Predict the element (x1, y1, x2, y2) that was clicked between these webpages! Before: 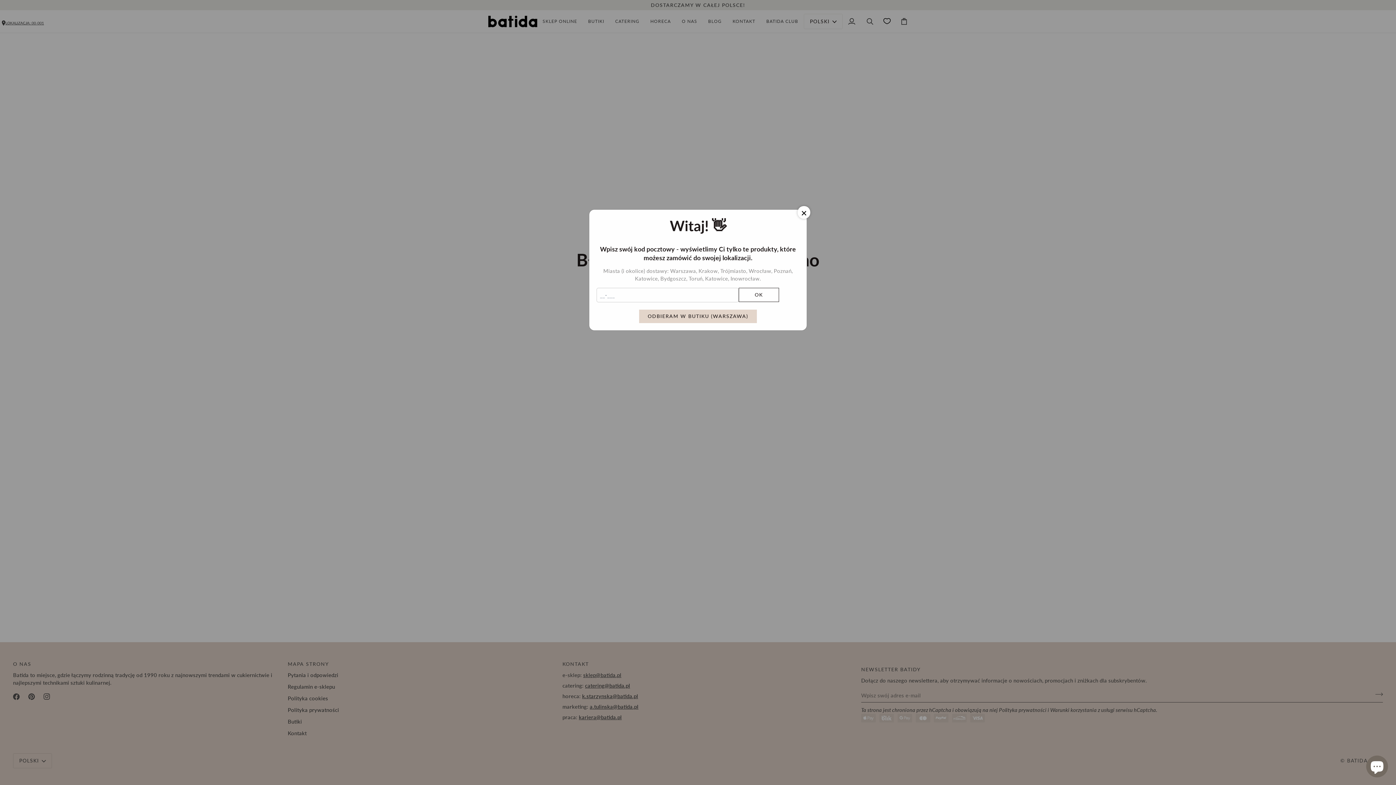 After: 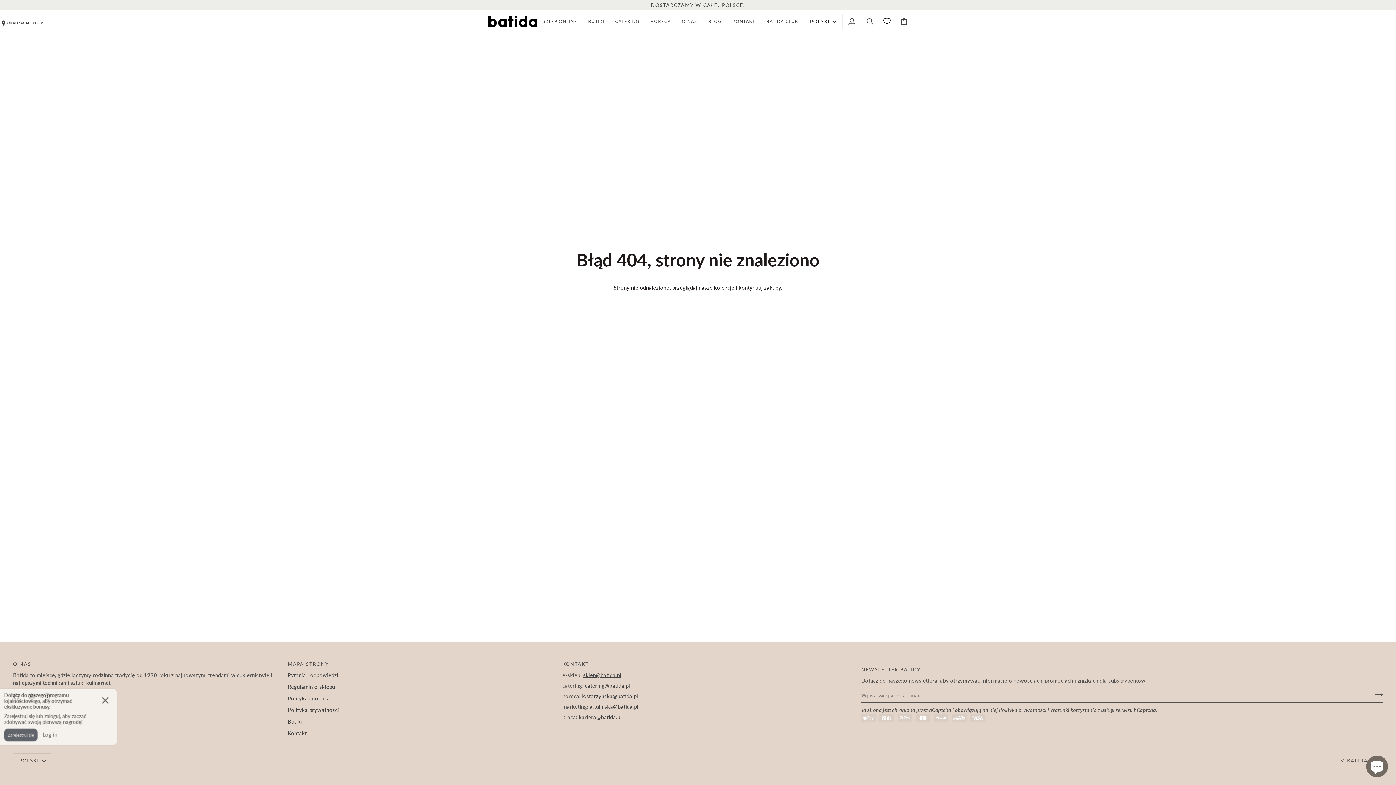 Action: label: ODBIERAM W BUTIKU (WARSZAWA) bbox: (639, 309, 757, 323)